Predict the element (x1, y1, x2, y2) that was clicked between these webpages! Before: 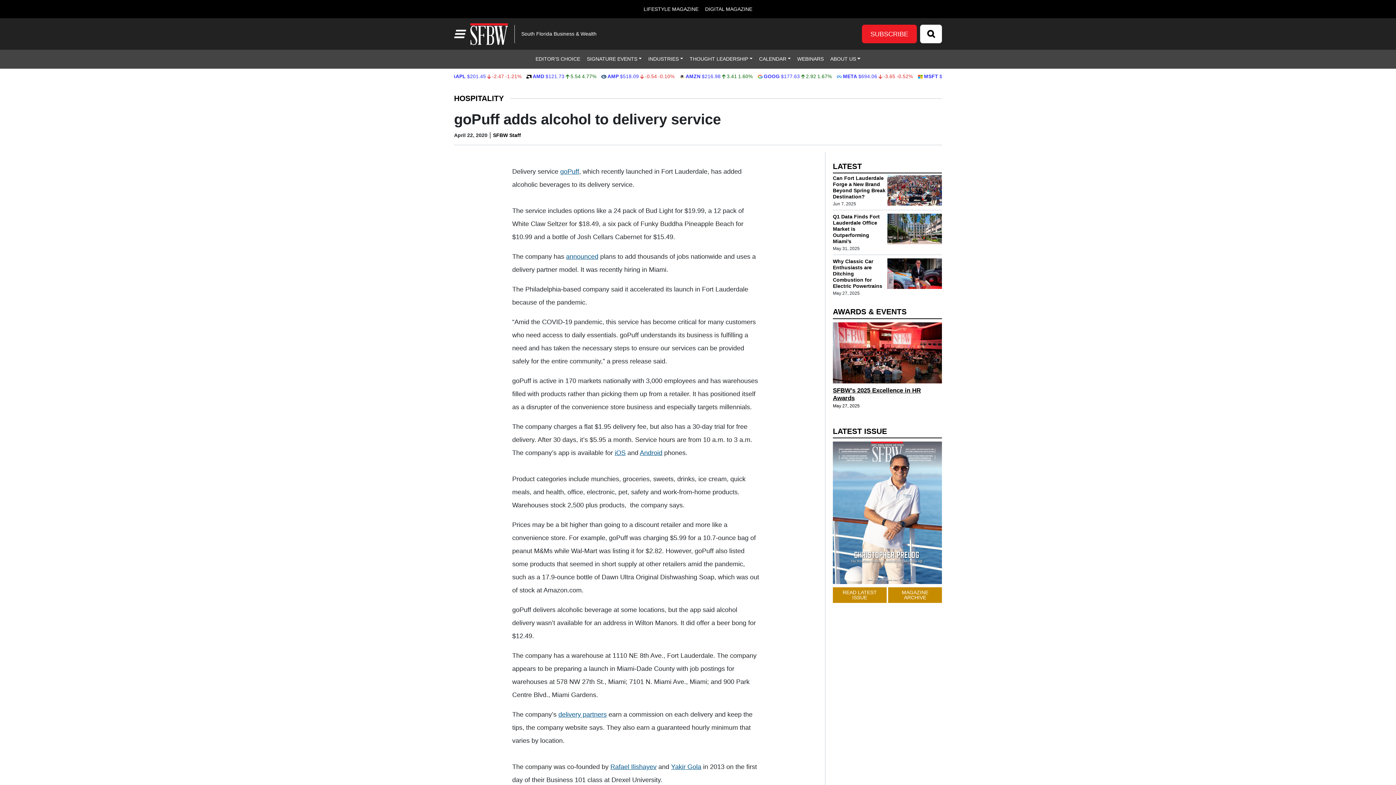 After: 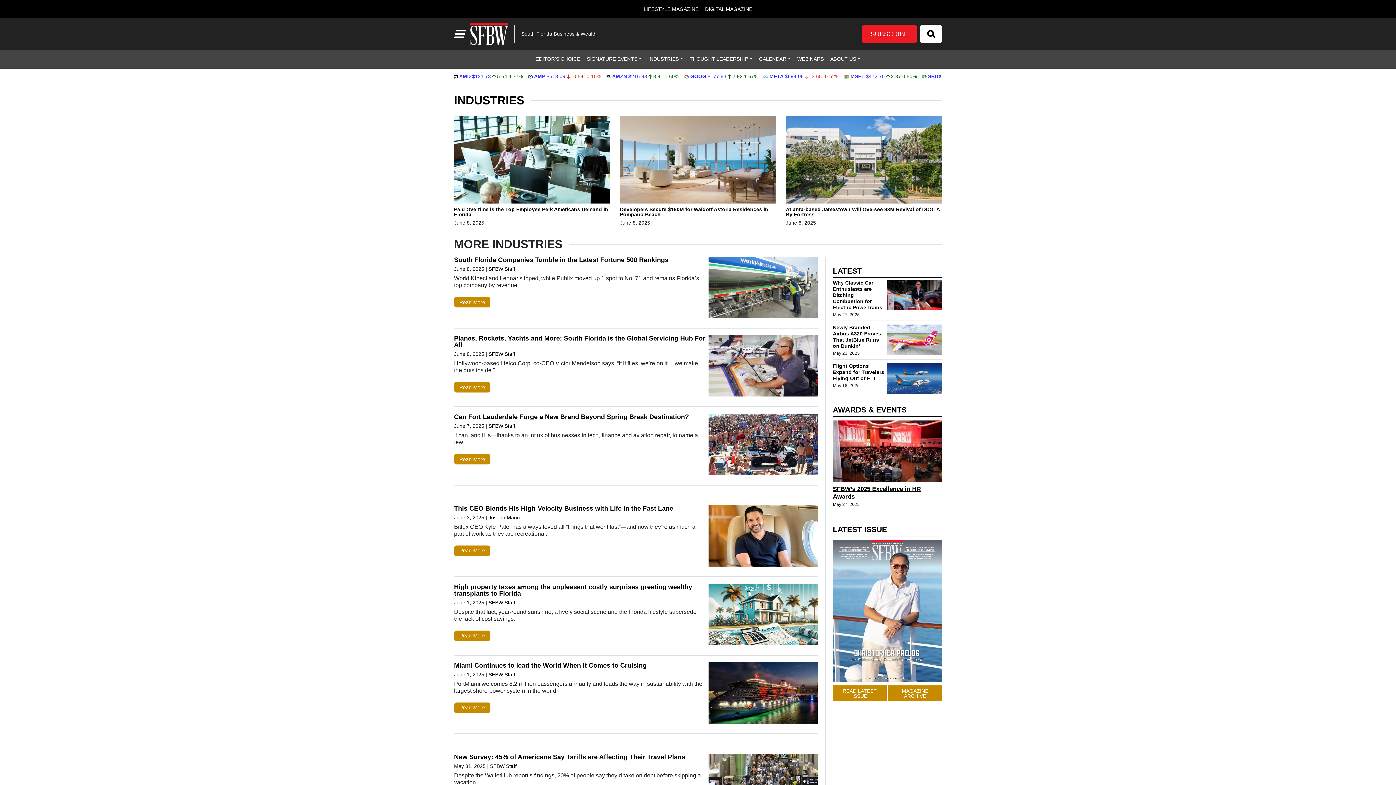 Action: label: INDUSTRIES bbox: (645, 49, 686, 68)